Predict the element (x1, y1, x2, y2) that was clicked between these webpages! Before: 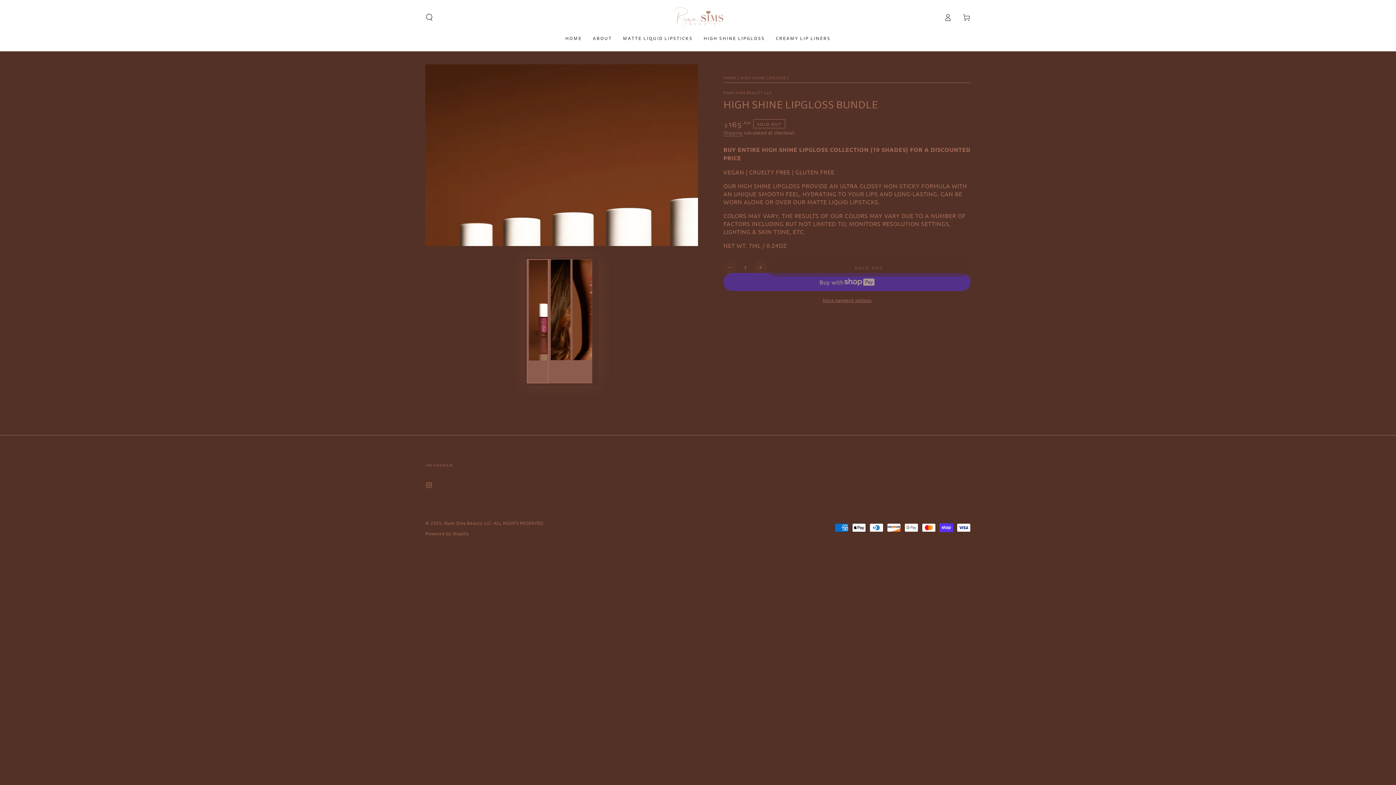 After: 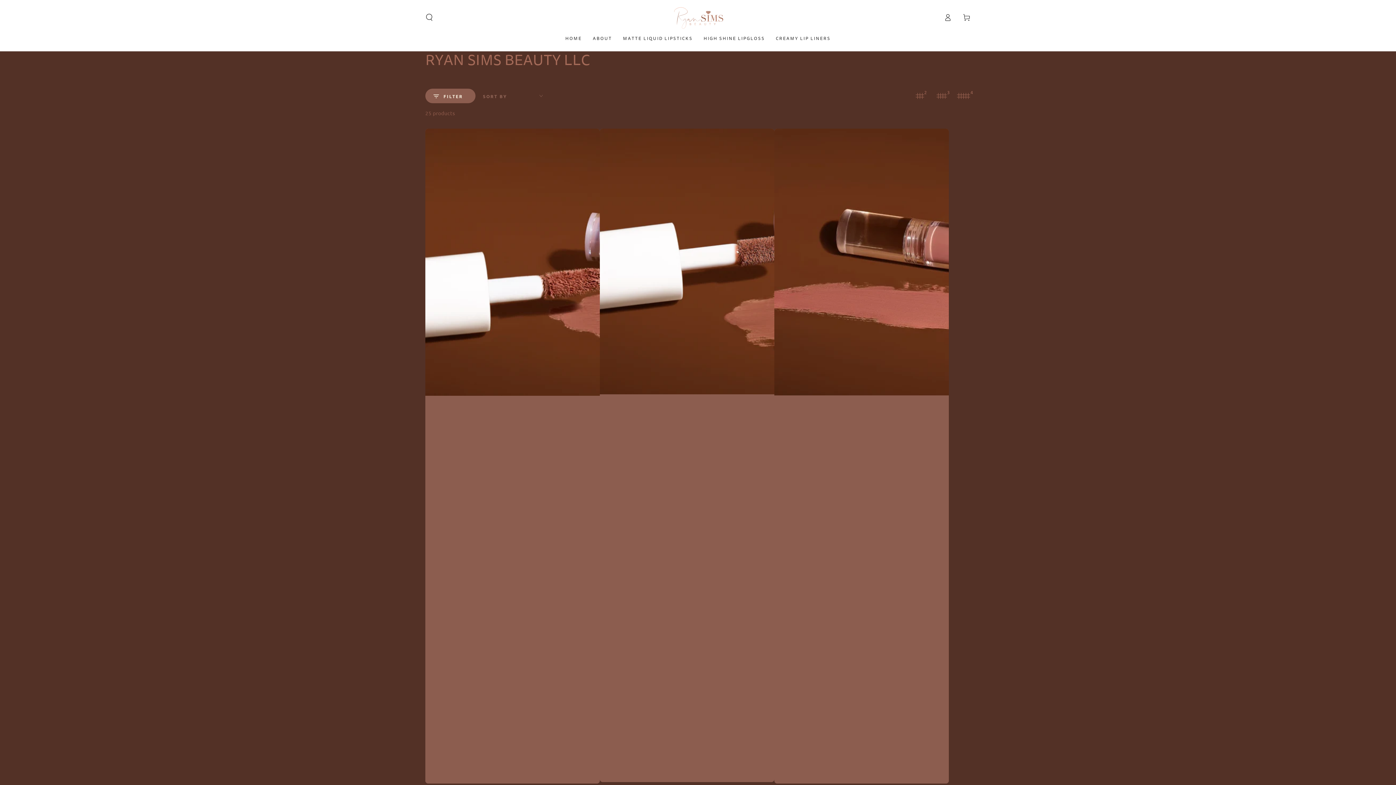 Action: bbox: (723, 90, 772, 95) label: RYAN SIMS BEAUTY LLC